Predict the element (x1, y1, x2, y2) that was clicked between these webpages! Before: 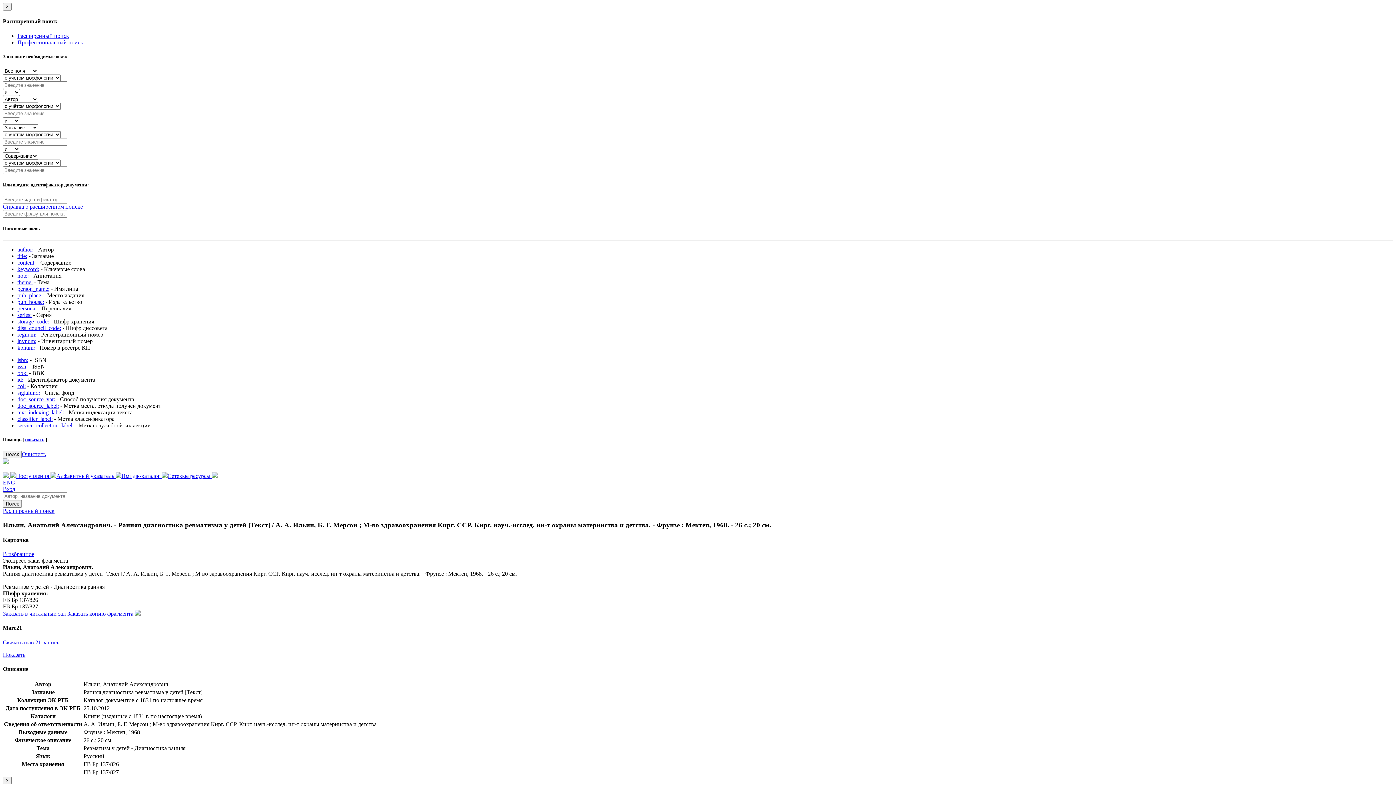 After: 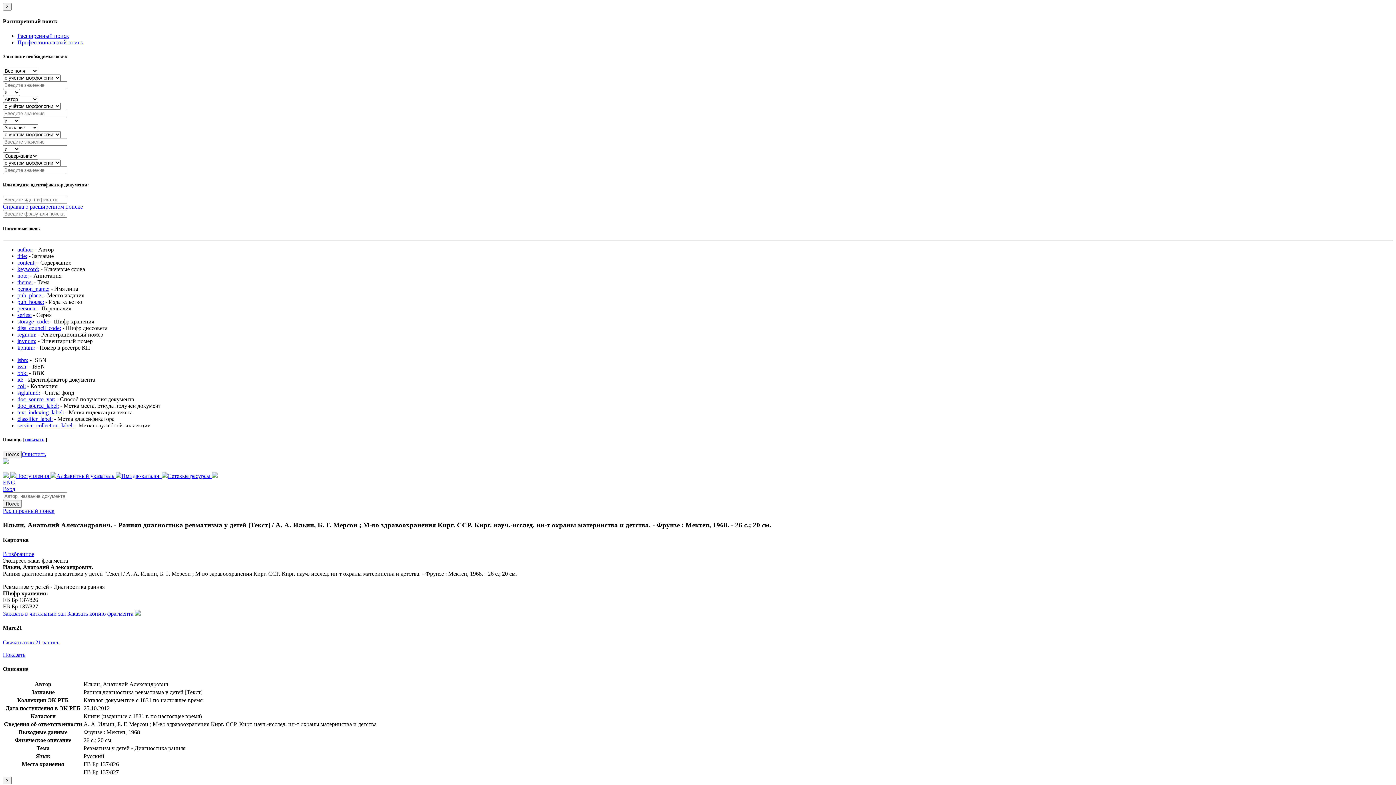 Action: bbox: (17, 272, 28, 278) label: note: